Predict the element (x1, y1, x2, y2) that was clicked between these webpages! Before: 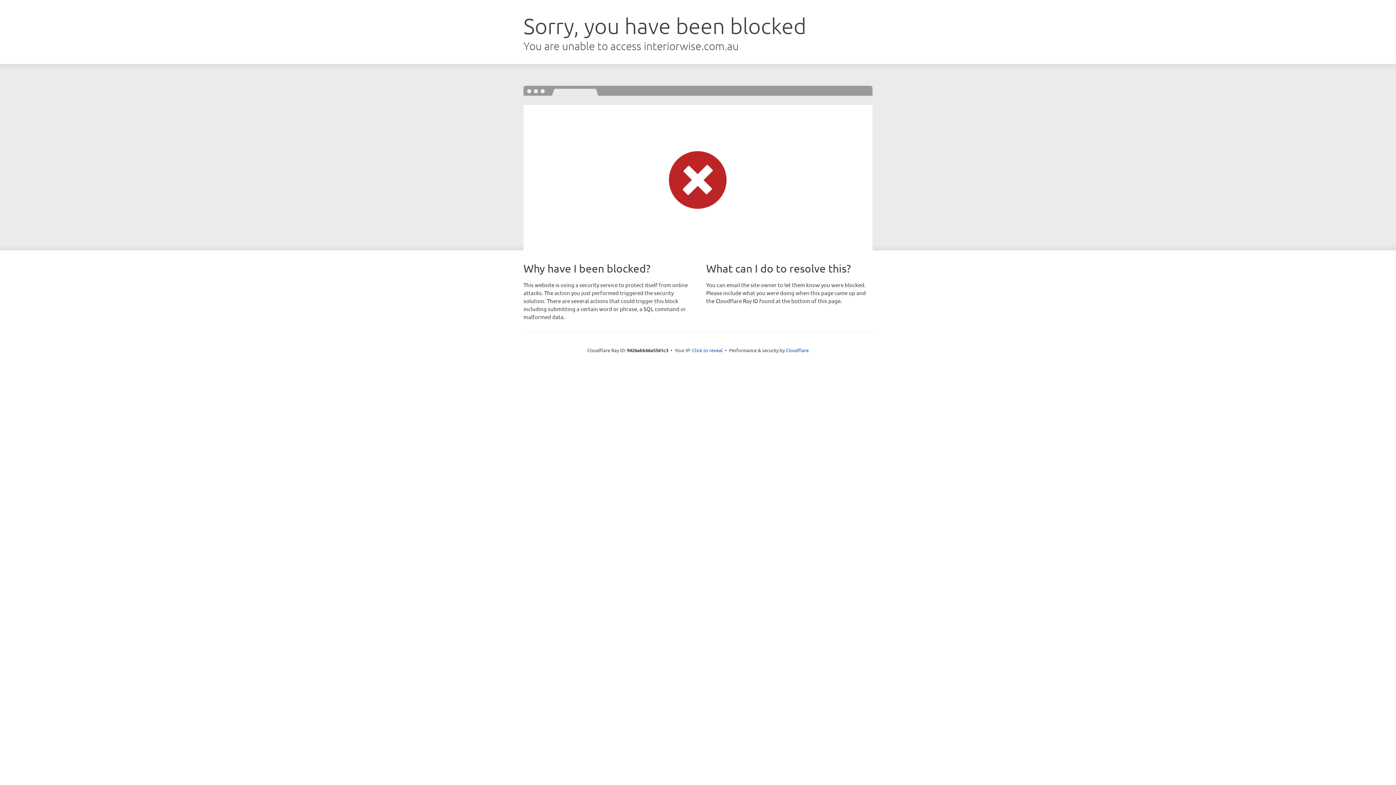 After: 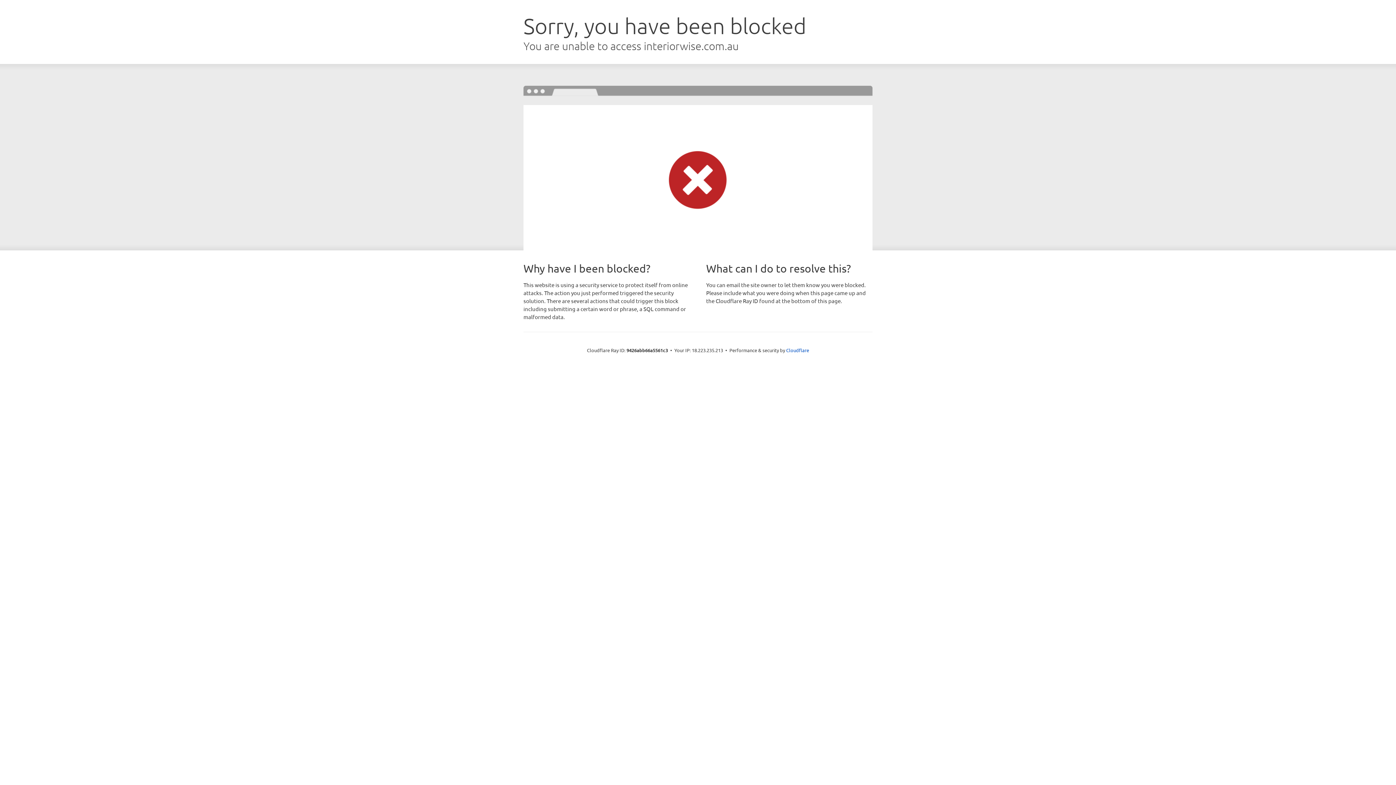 Action: label: Click to reveal bbox: (692, 346, 722, 353)